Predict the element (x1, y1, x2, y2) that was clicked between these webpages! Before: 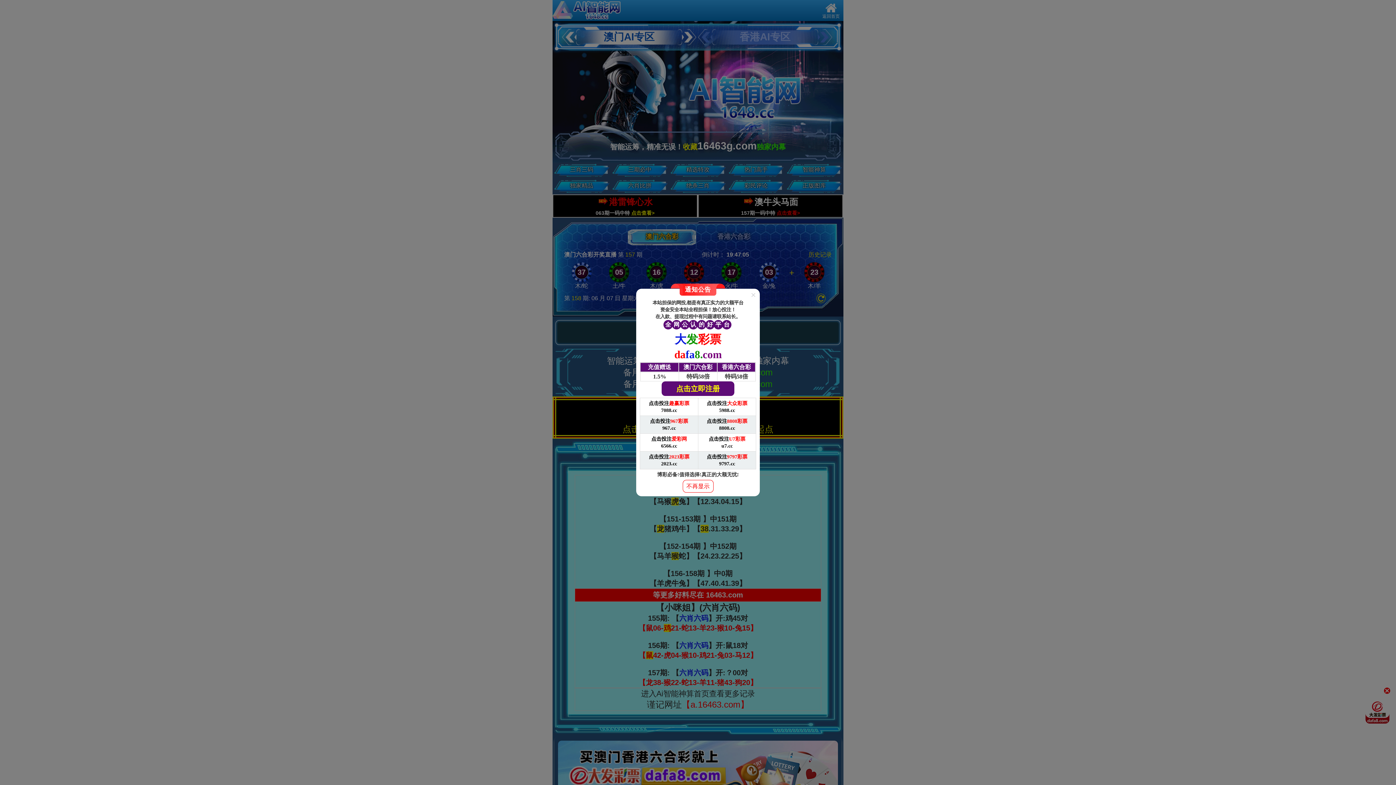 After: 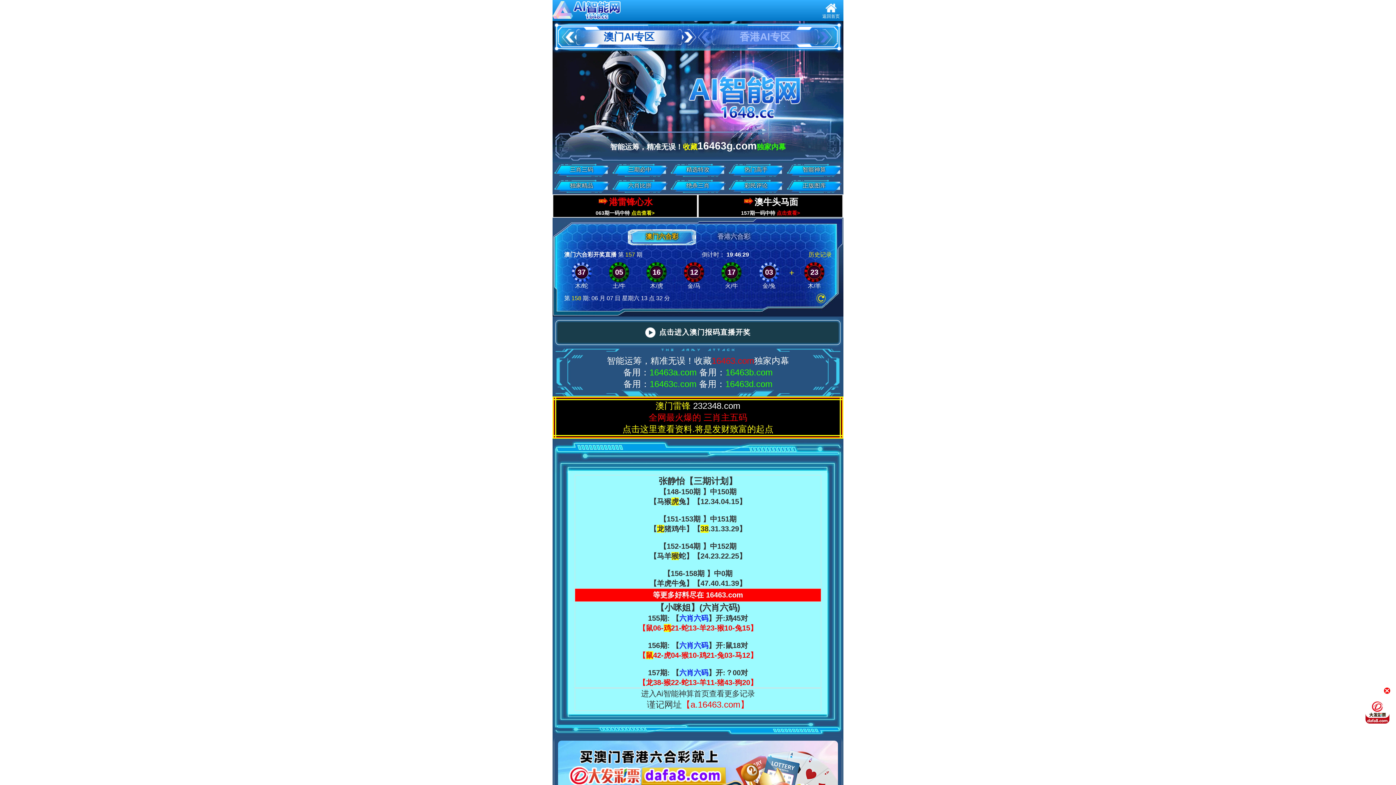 Action: bbox: (682, 480, 713, 492) label: 不再显示